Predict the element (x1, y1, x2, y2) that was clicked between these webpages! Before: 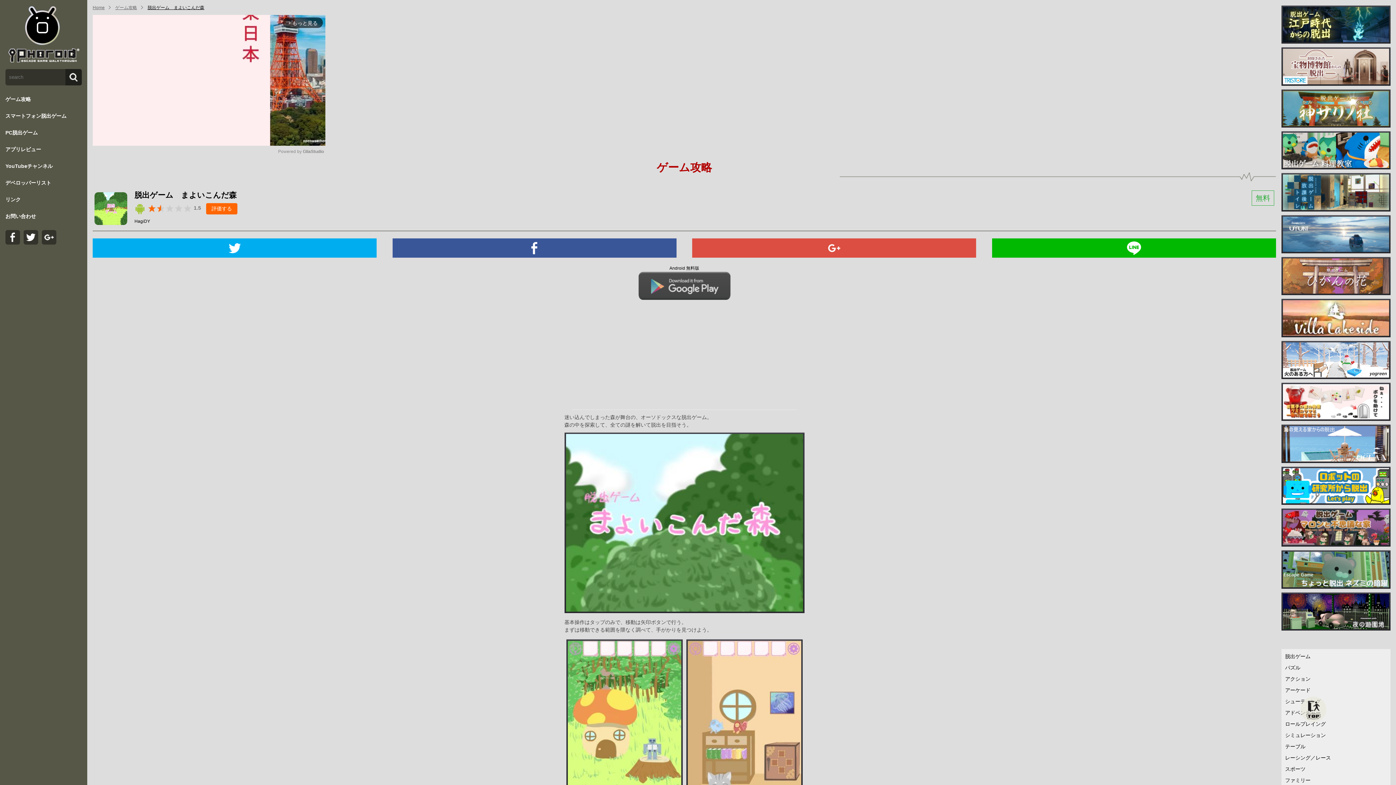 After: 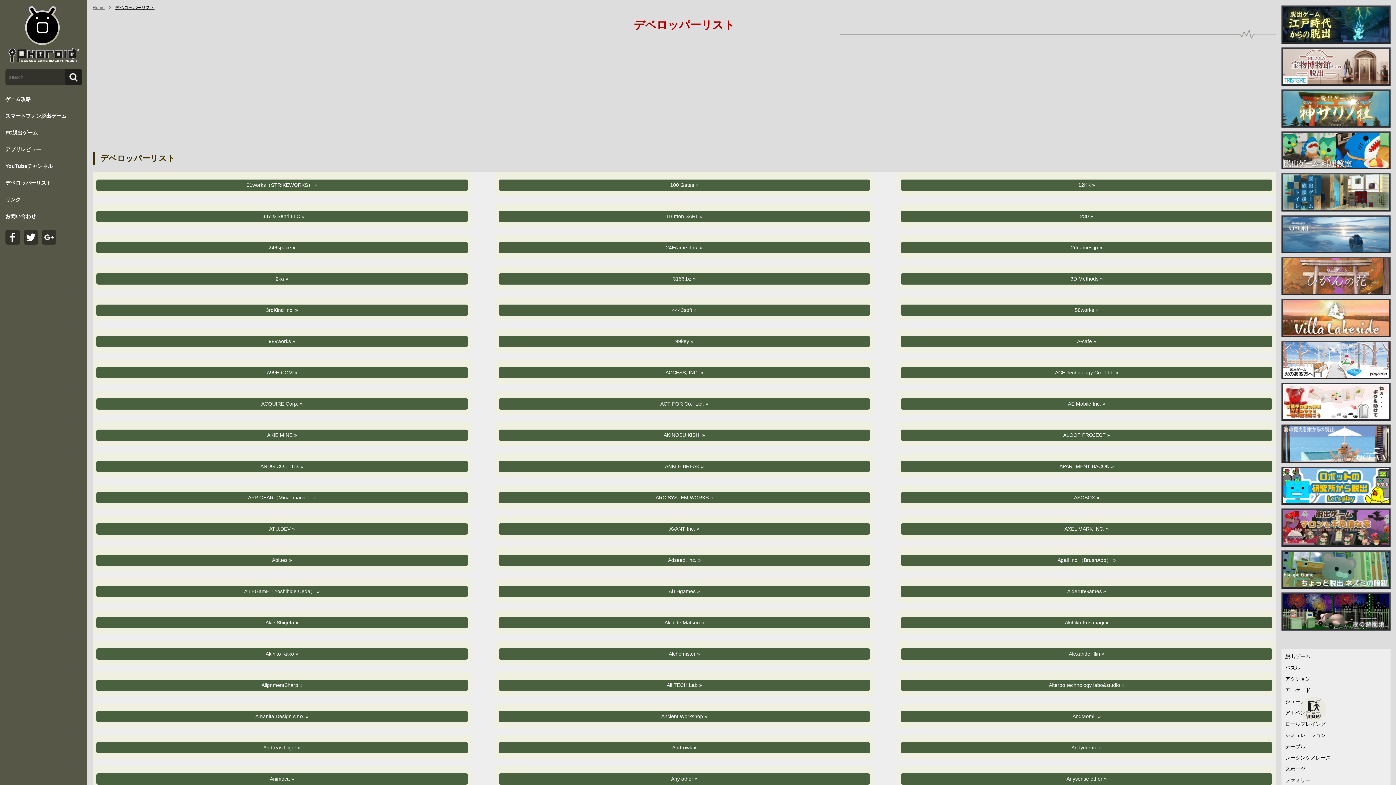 Action: bbox: (0, 174, 87, 191) label: デベロッパーリスト